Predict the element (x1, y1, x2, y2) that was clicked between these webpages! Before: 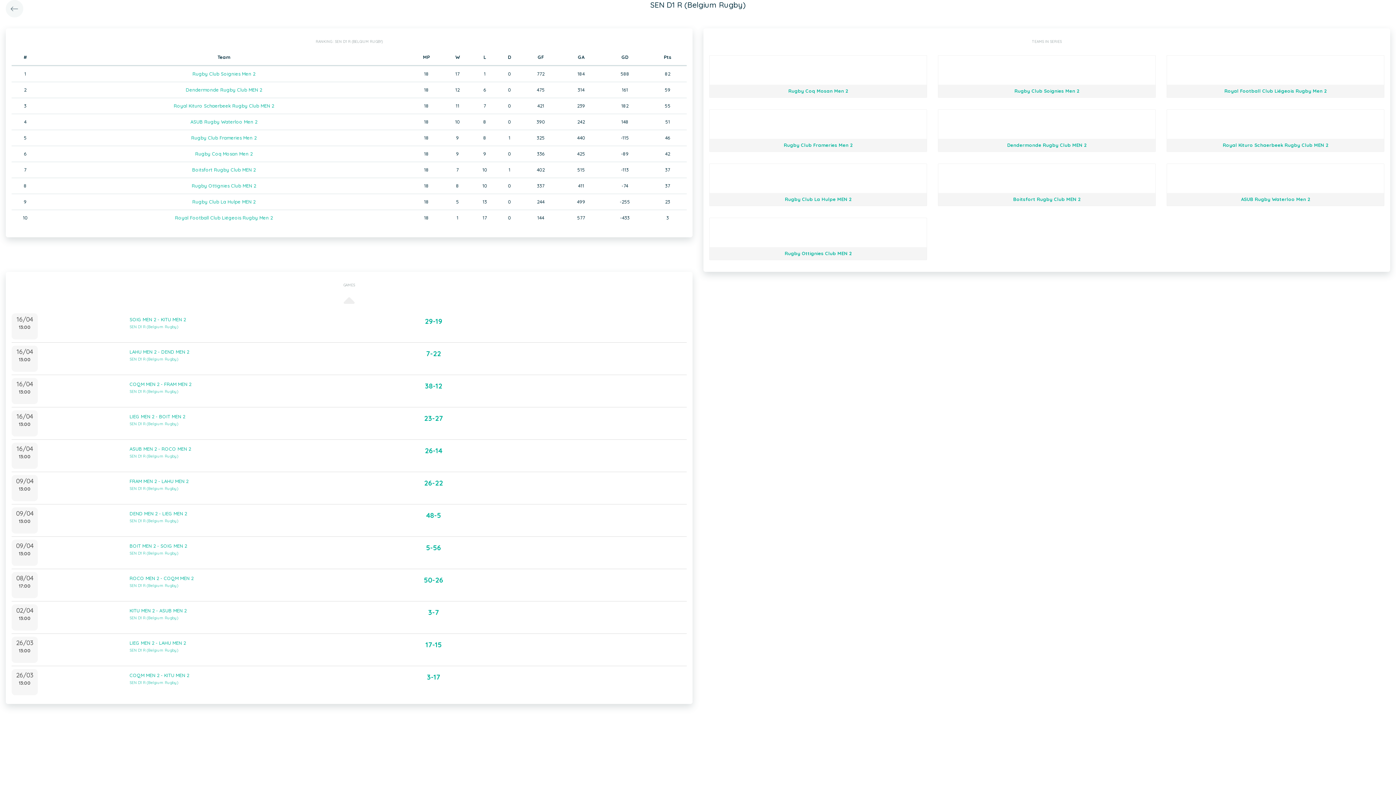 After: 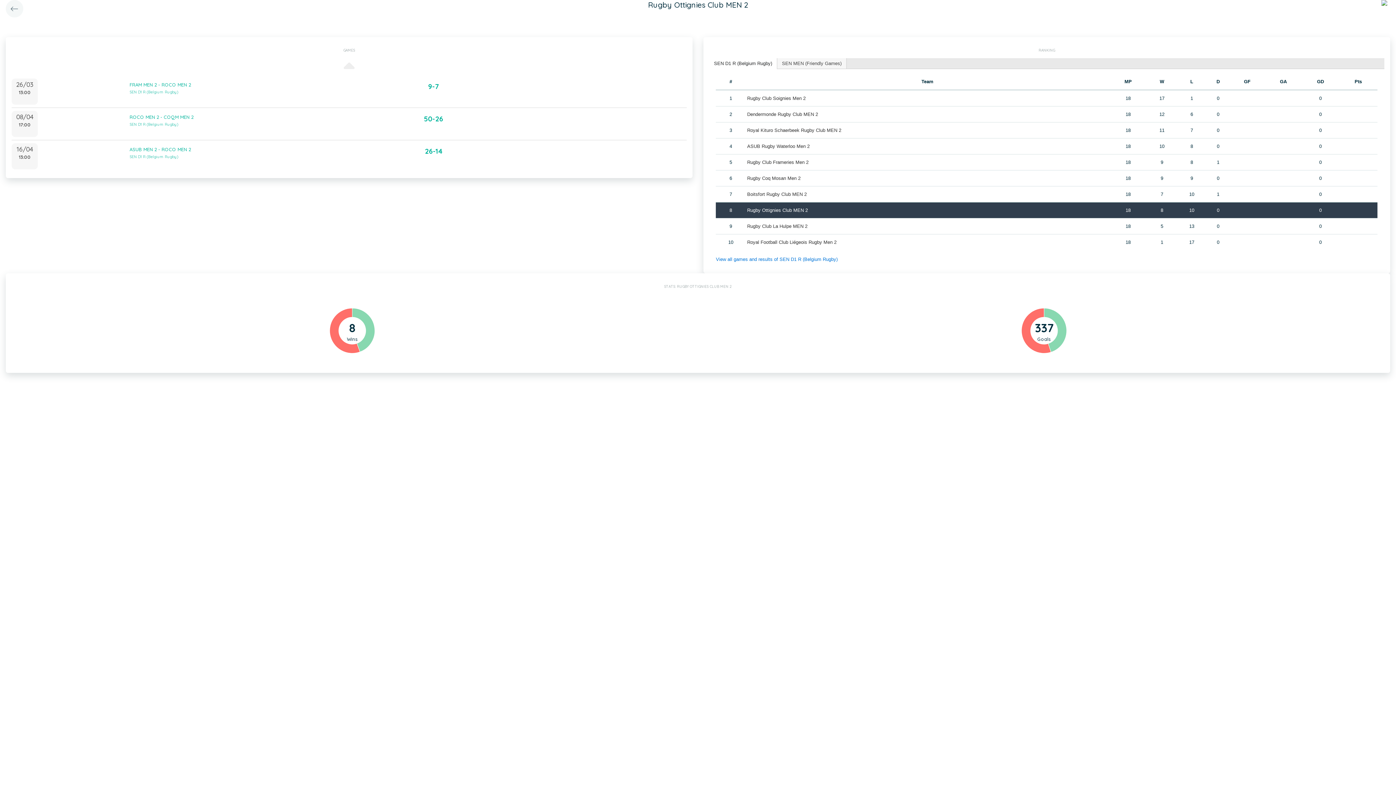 Action: bbox: (709, 217, 927, 260) label: Rugby Ottignies Club MEN 2